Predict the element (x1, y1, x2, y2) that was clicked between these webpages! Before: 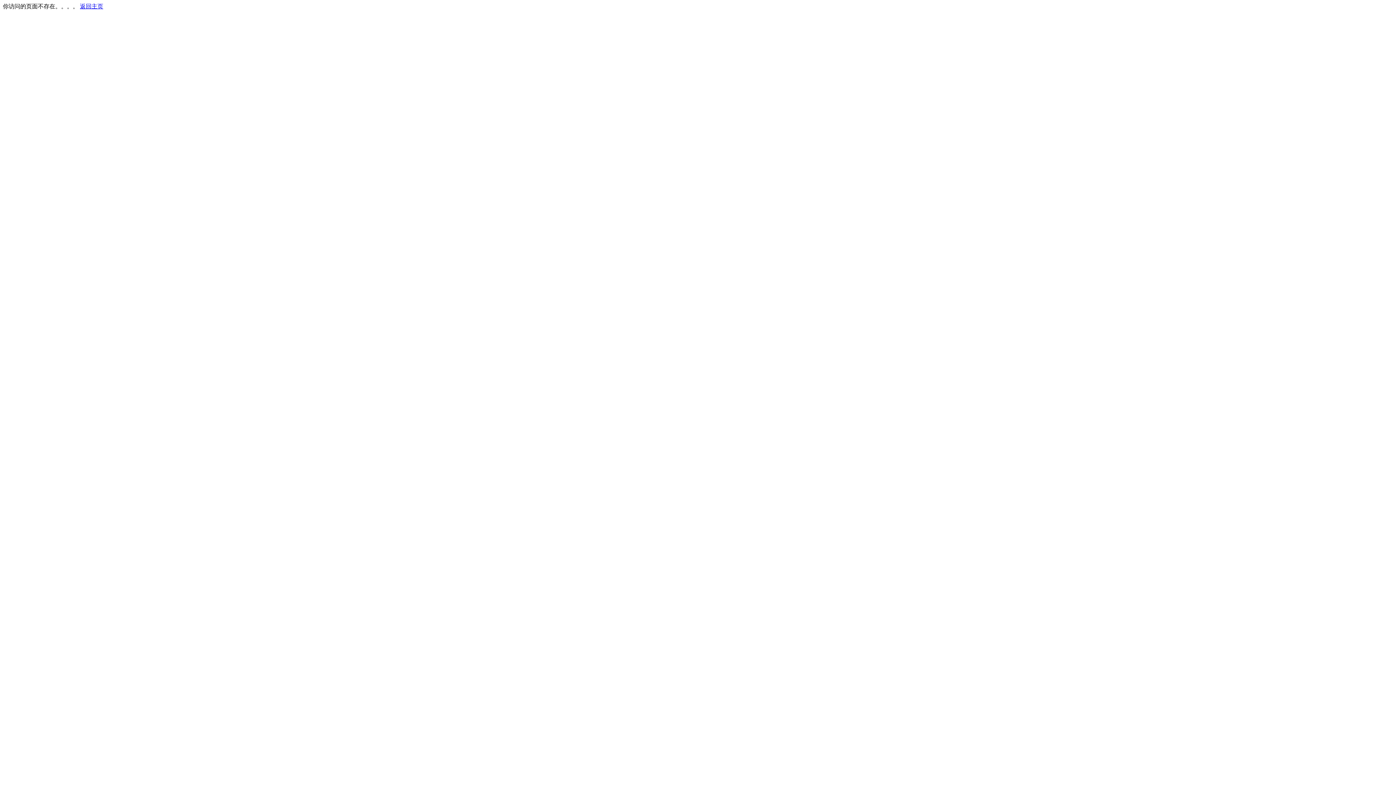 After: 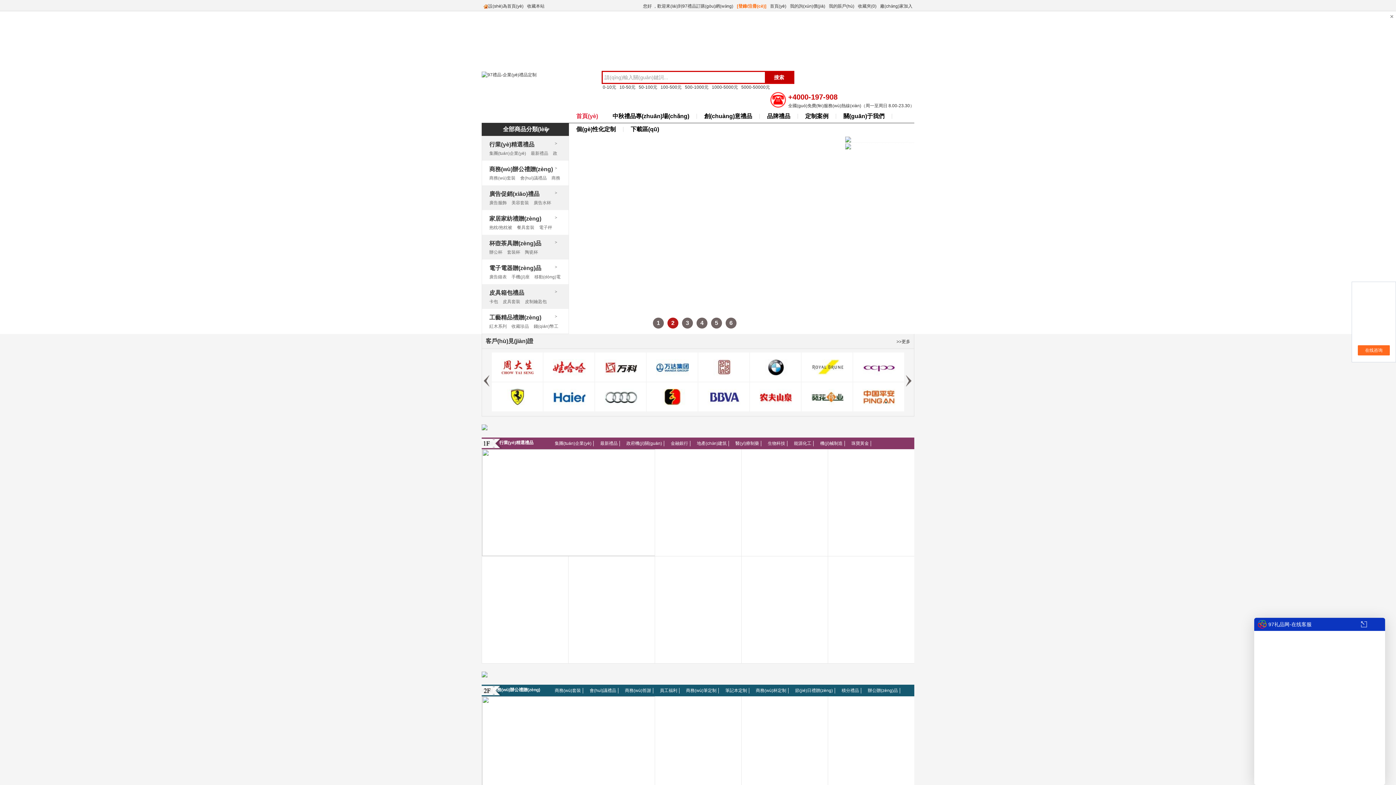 Action: bbox: (80, 3, 103, 9) label: 返回主页